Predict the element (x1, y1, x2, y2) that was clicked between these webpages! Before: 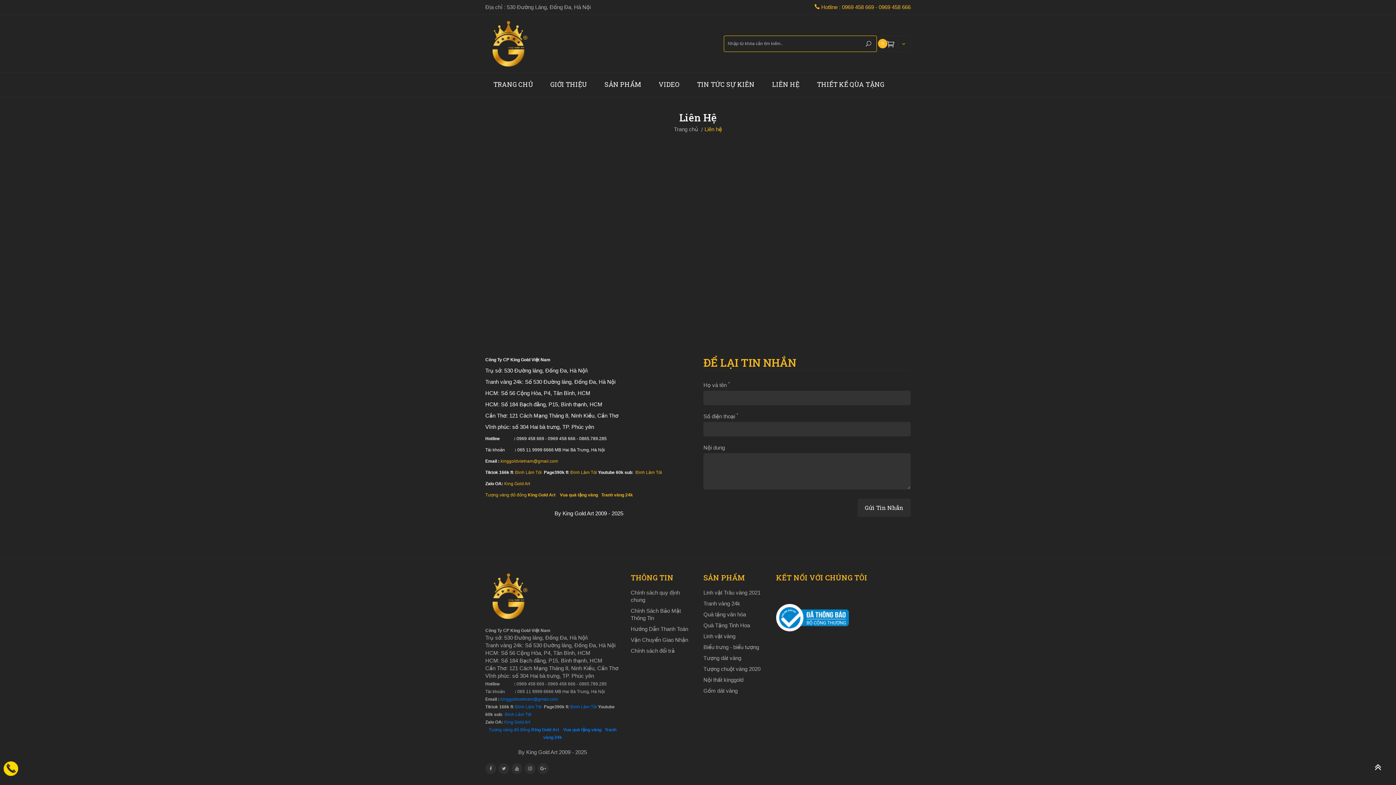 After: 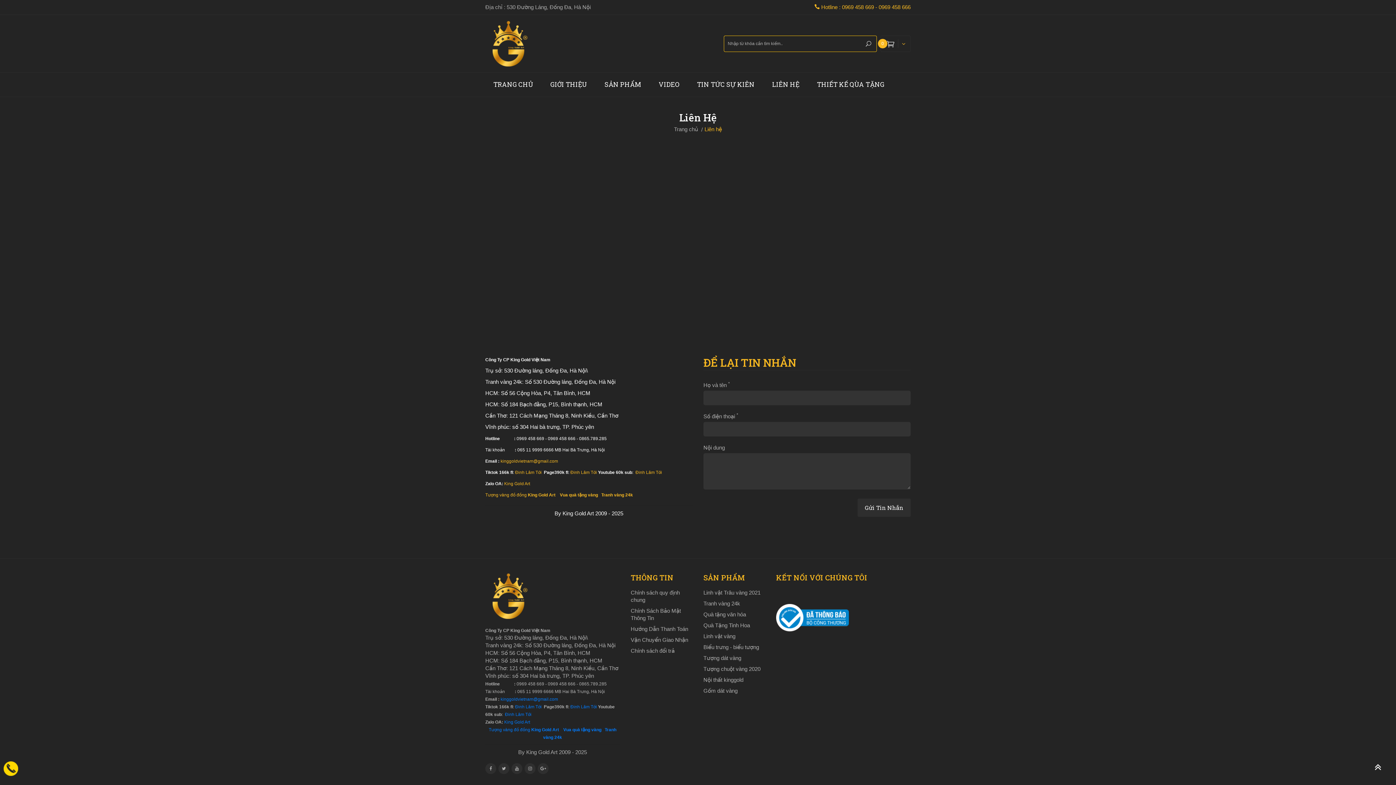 Action: bbox: (704, 126, 722, 132) label: Liên hệ